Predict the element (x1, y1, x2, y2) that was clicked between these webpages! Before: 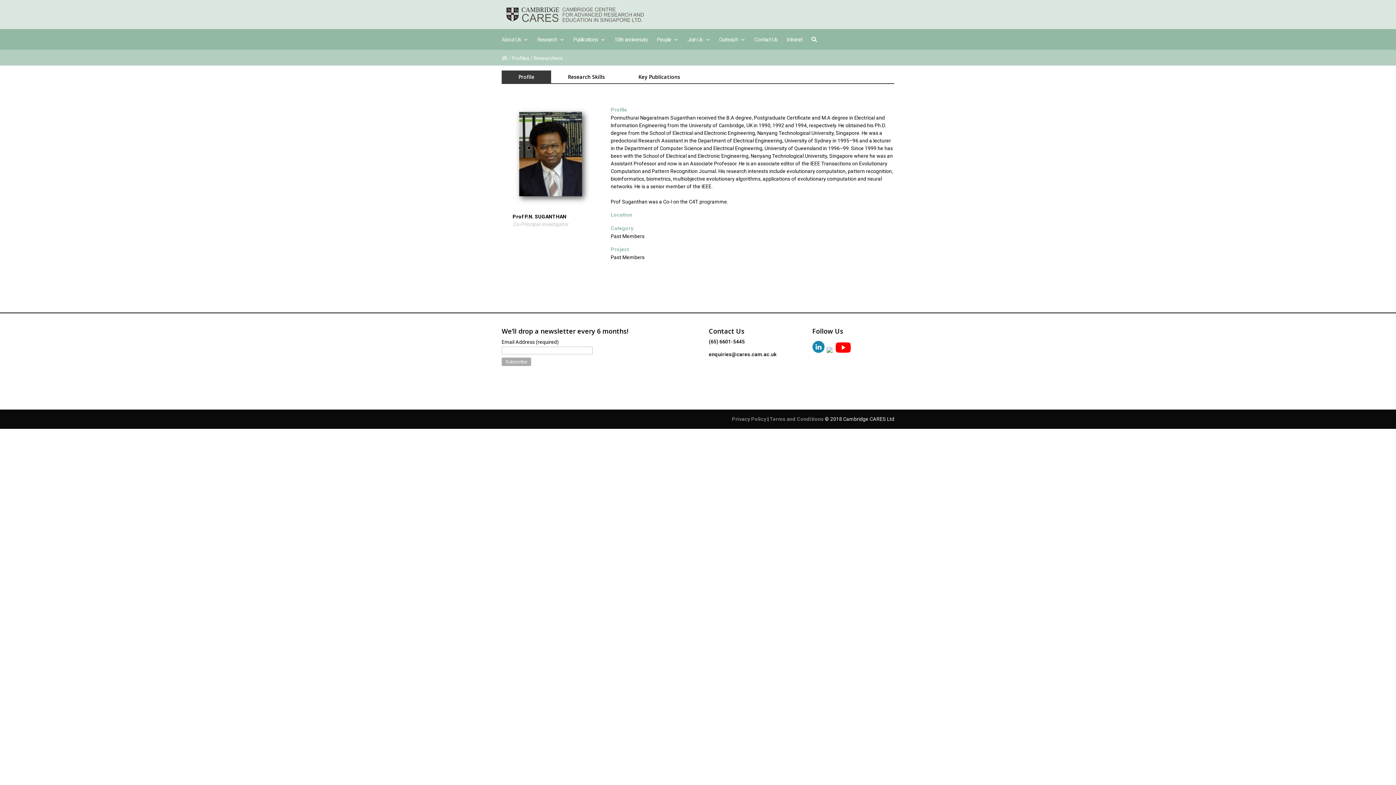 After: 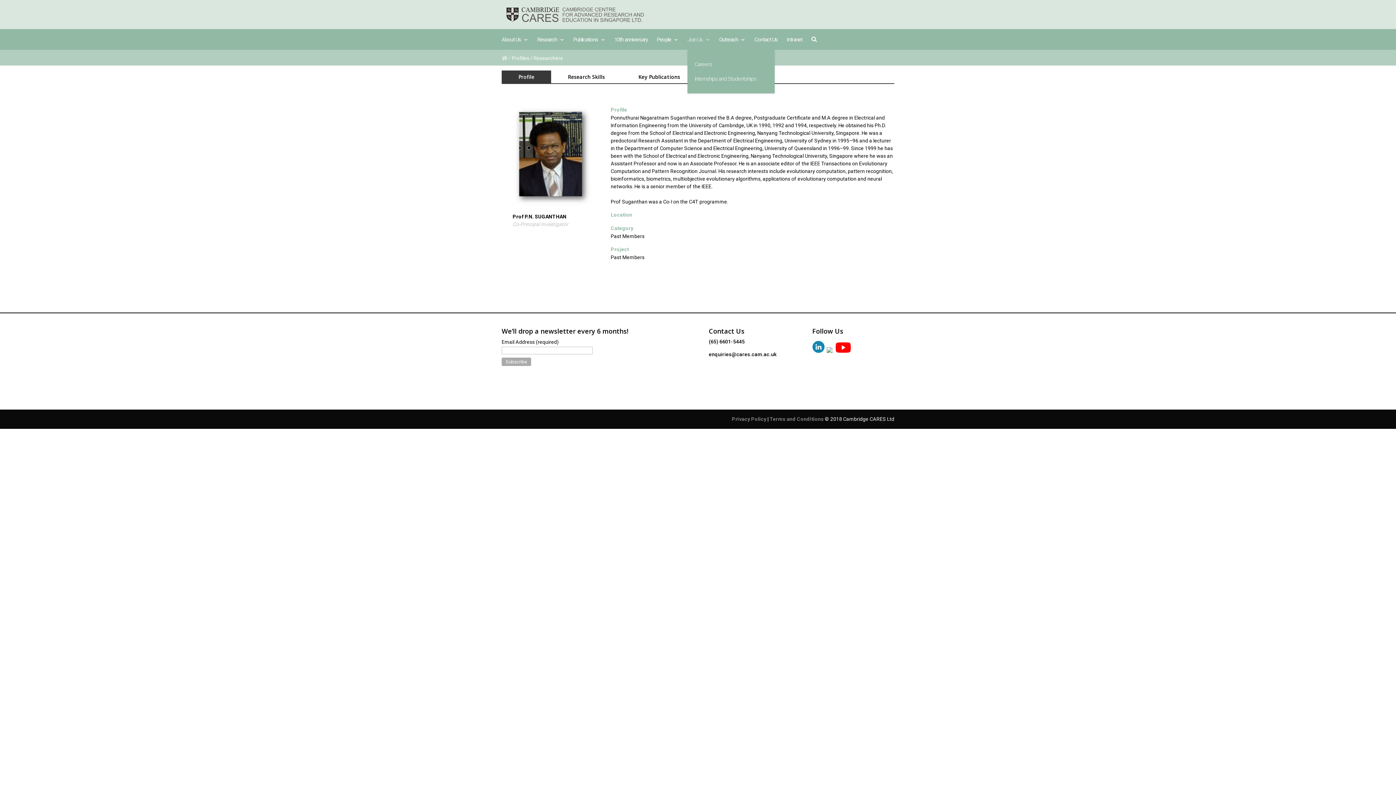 Action: label: Join Us bbox: (687, 37, 710, 49)